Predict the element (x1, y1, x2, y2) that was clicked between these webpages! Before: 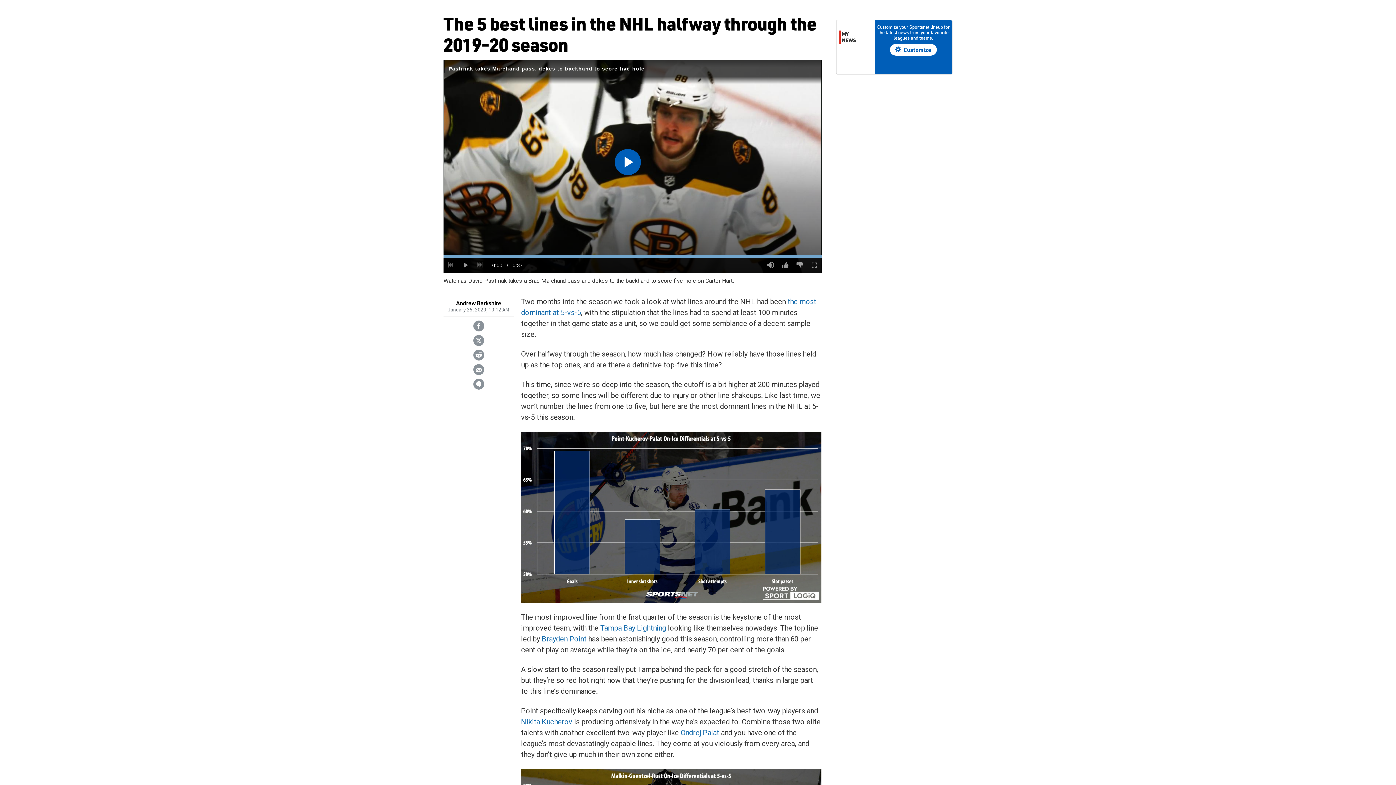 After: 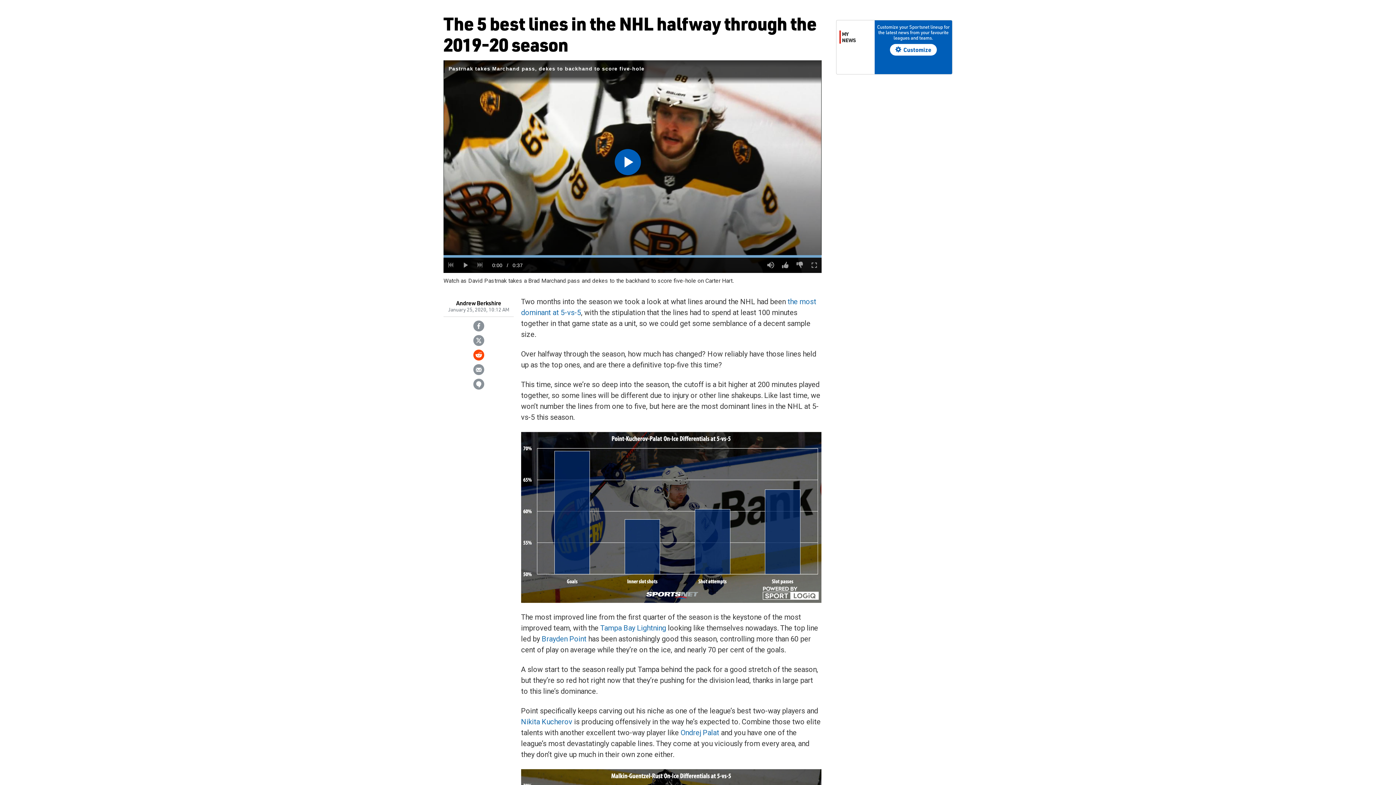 Action: bbox: (473, 349, 484, 360)